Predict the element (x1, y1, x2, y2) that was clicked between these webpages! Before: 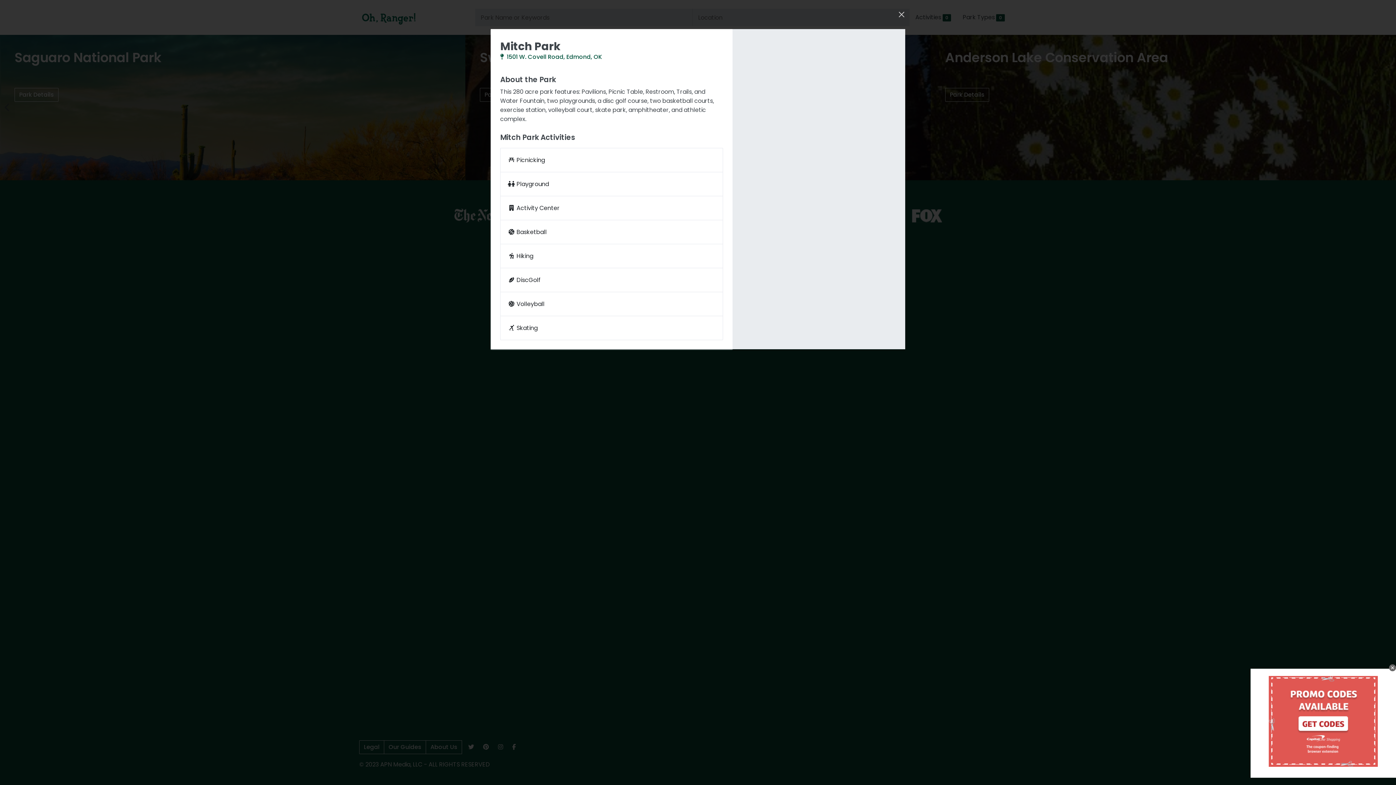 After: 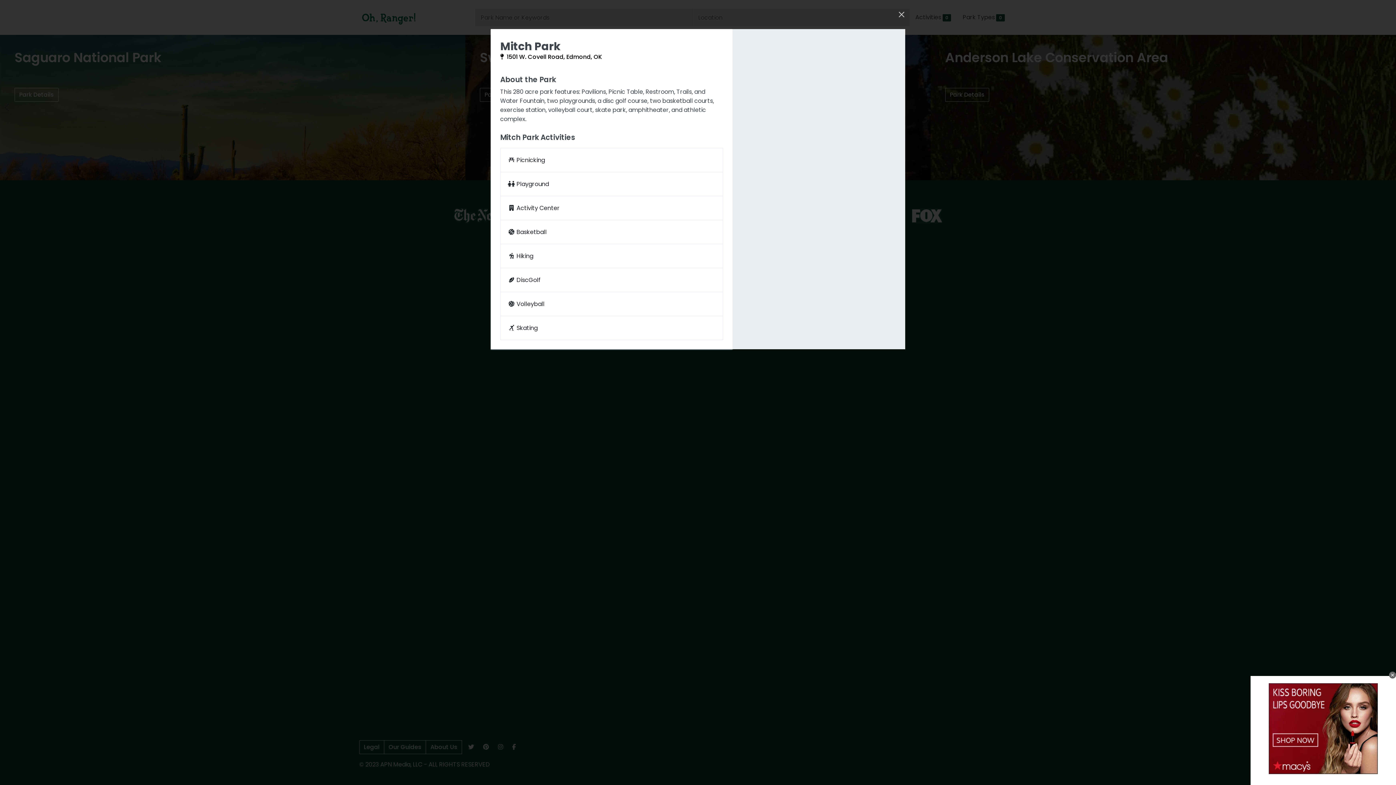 Action: bbox: (500, 52, 602, 61) label:  1501 W. Covell Road, Edmond, OK